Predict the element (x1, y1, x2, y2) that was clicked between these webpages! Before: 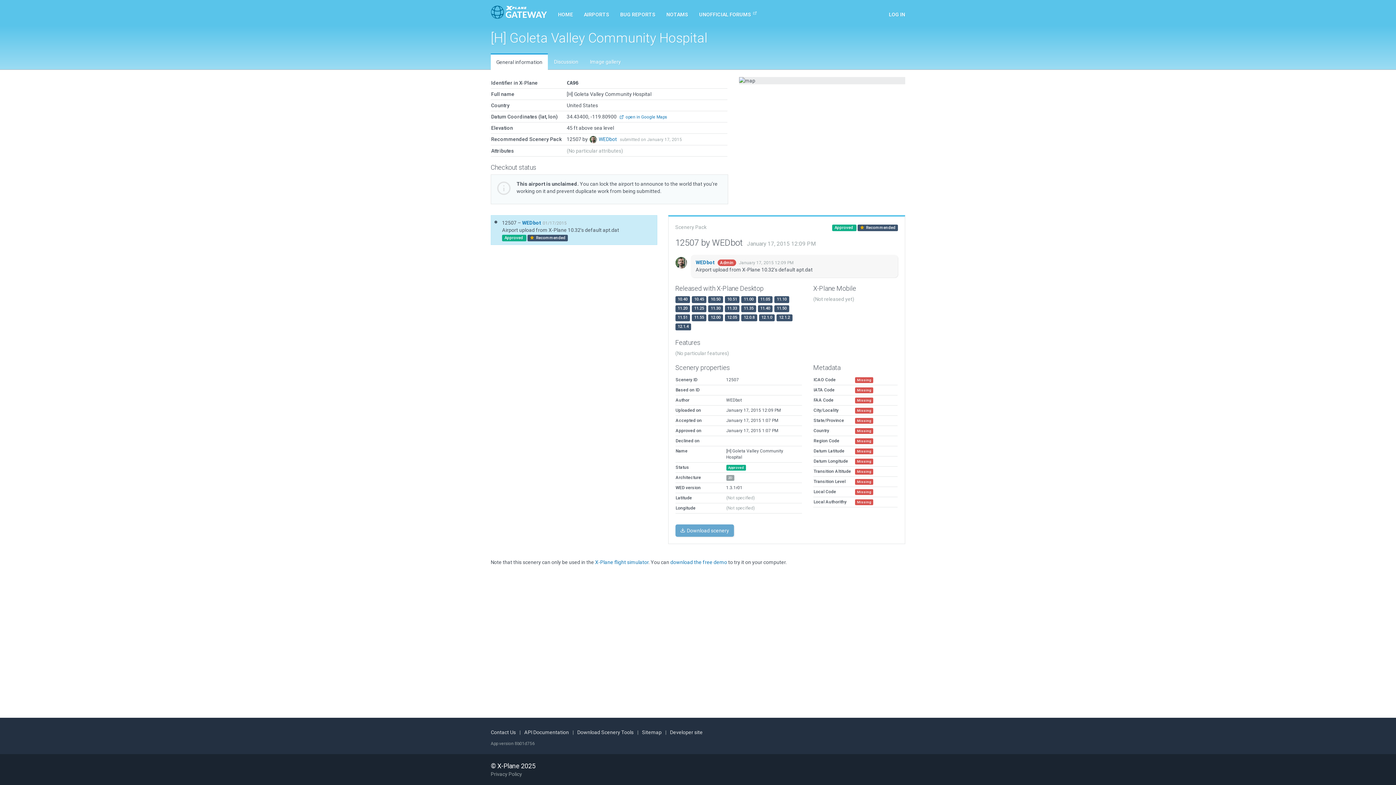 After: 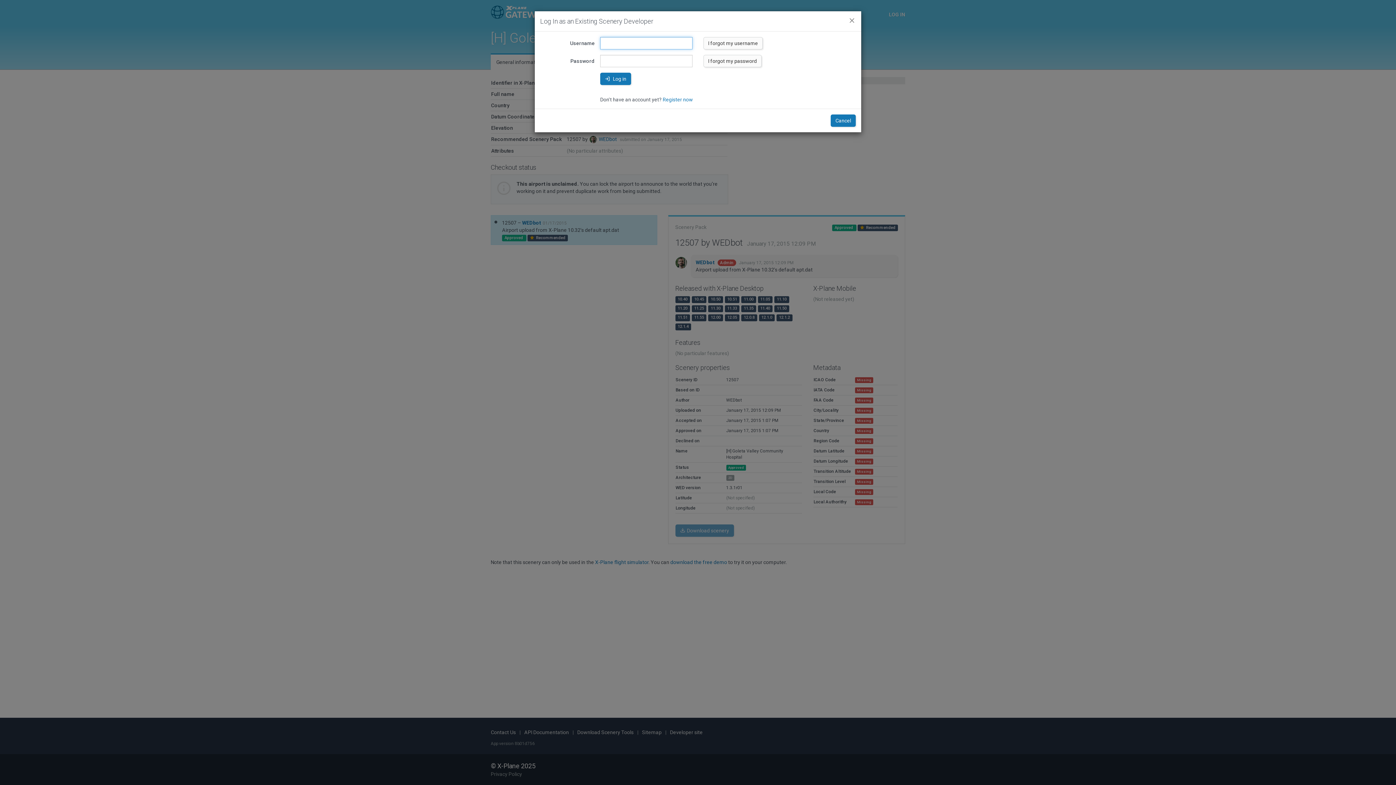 Action: label: LOG IN bbox: (883, 0, 910, 25)